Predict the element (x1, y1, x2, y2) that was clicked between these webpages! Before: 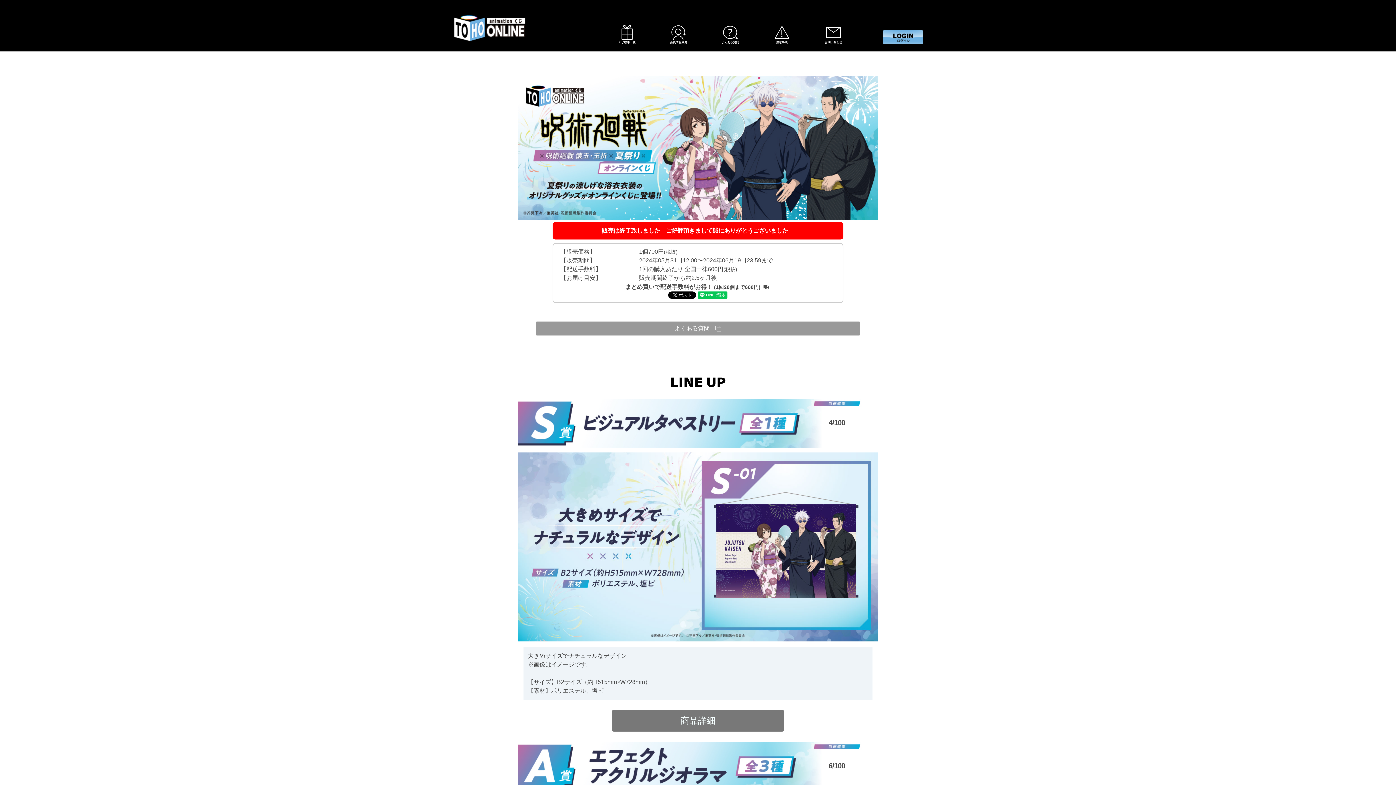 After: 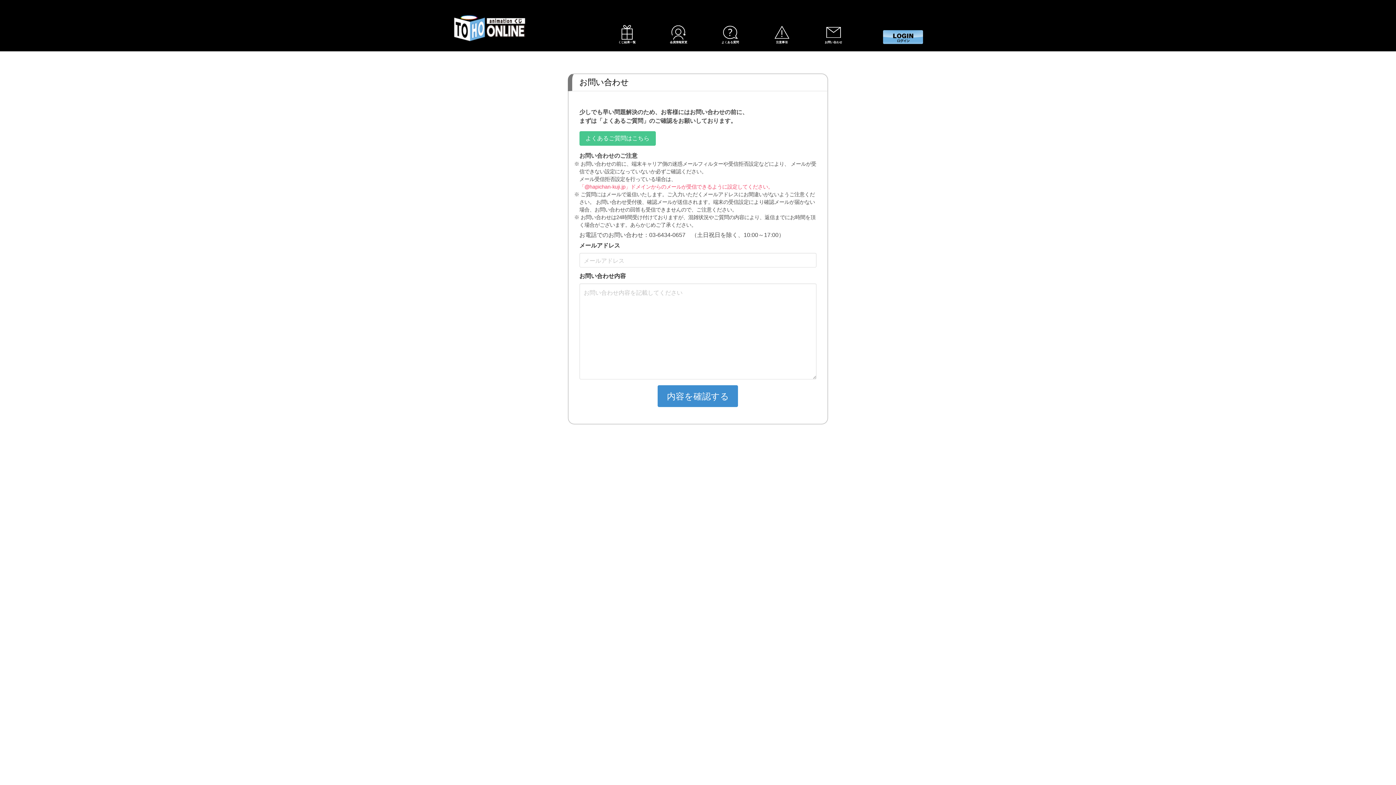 Action: bbox: (824, 25, 843, 45) label: お問い合わせ